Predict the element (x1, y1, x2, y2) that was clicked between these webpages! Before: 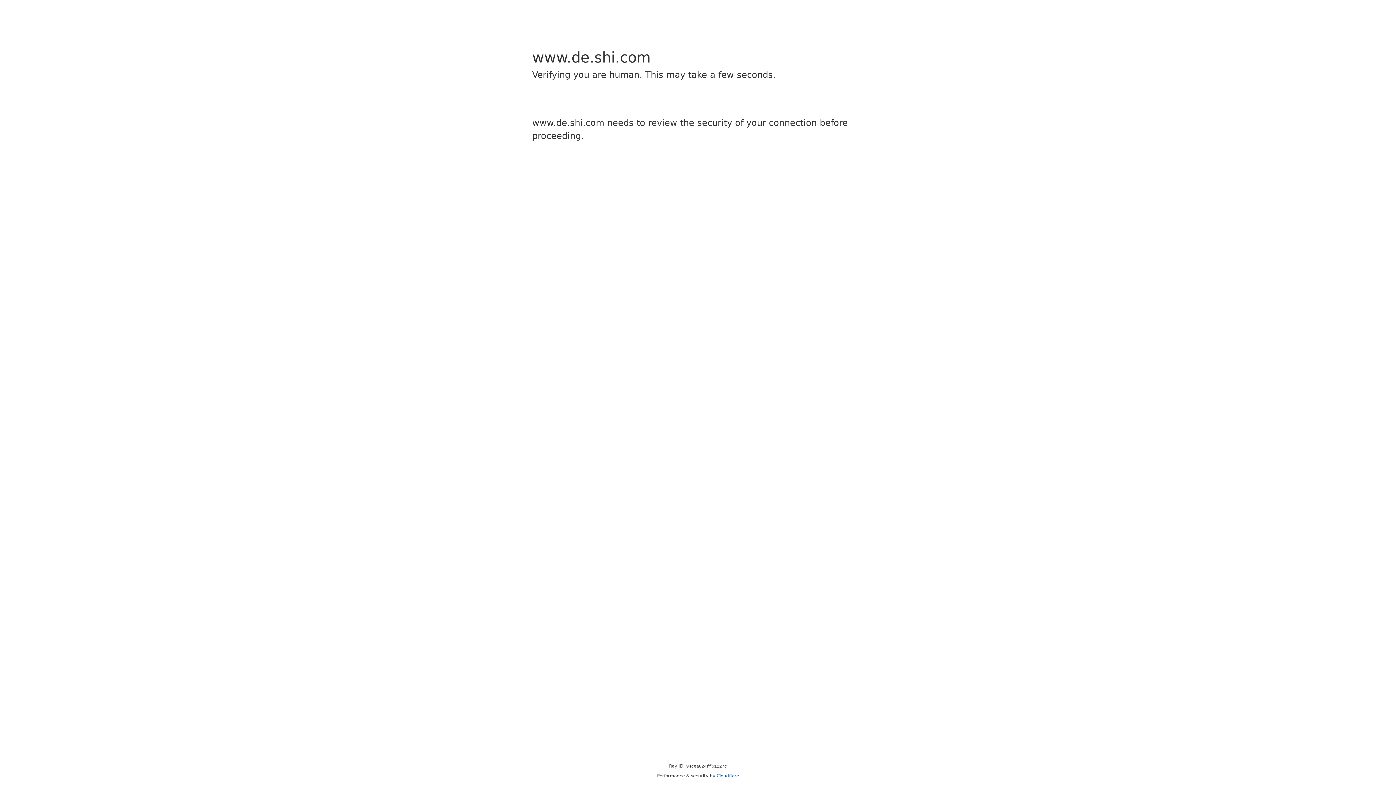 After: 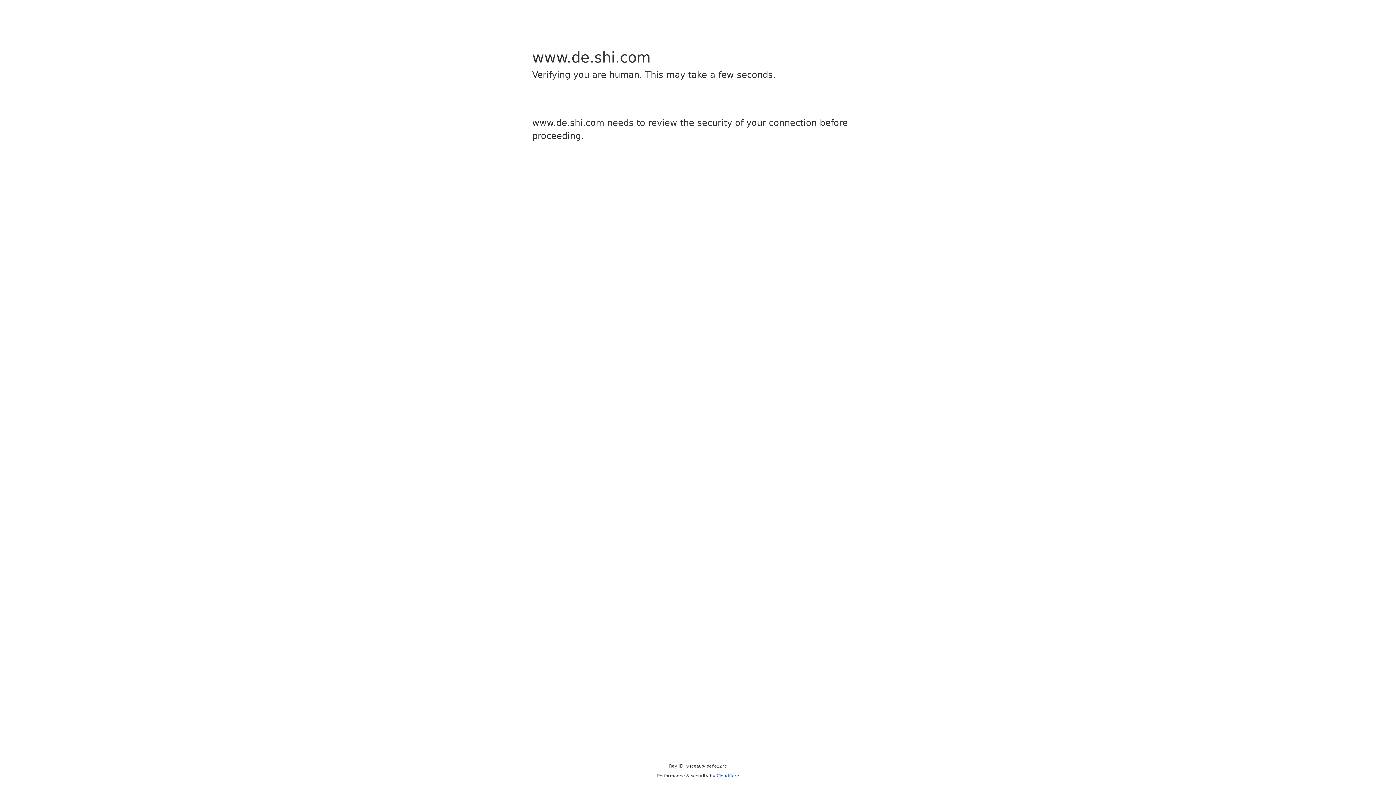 Action: label: Cloudflare bbox: (716, 773, 739, 778)